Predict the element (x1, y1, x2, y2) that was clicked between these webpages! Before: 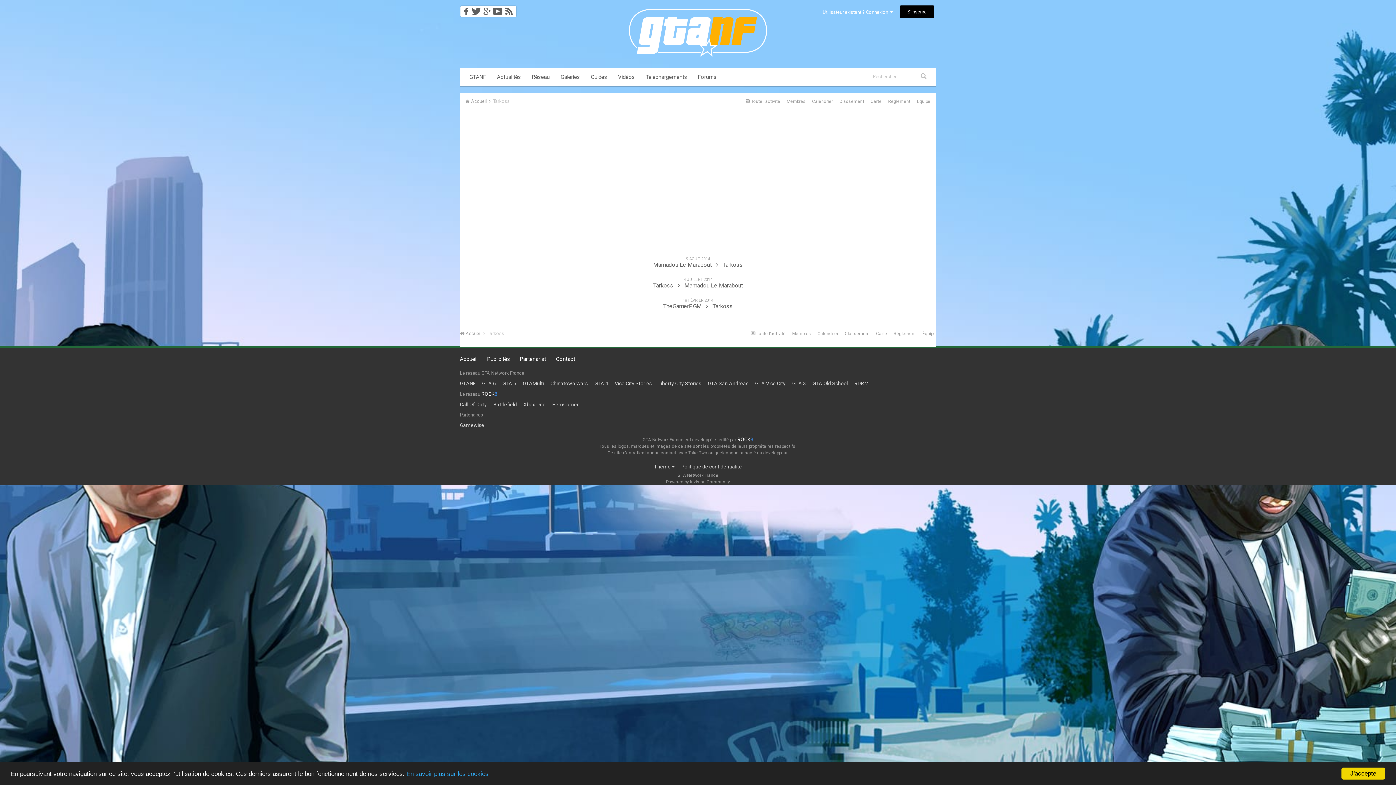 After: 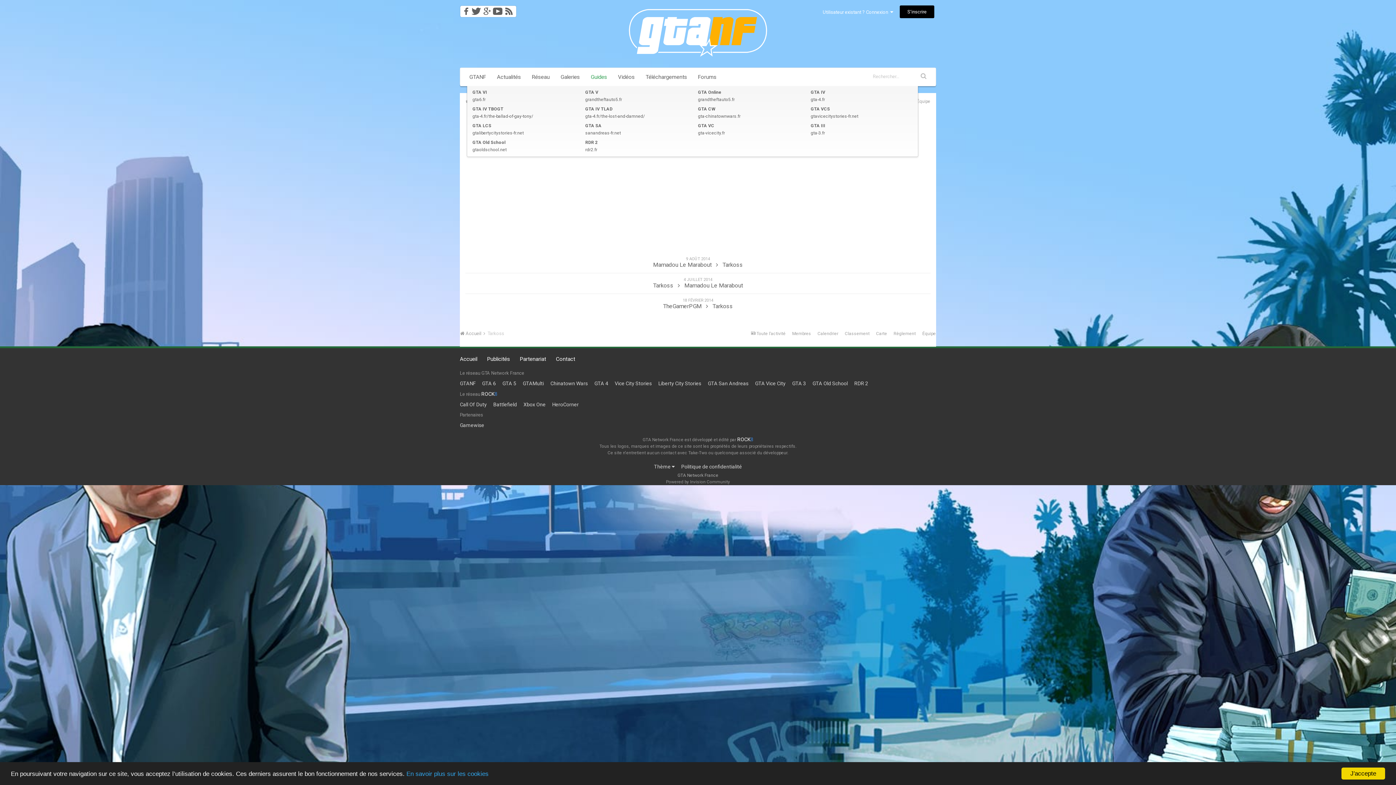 Action: label: Guides bbox: (585, 68, 612, 86)